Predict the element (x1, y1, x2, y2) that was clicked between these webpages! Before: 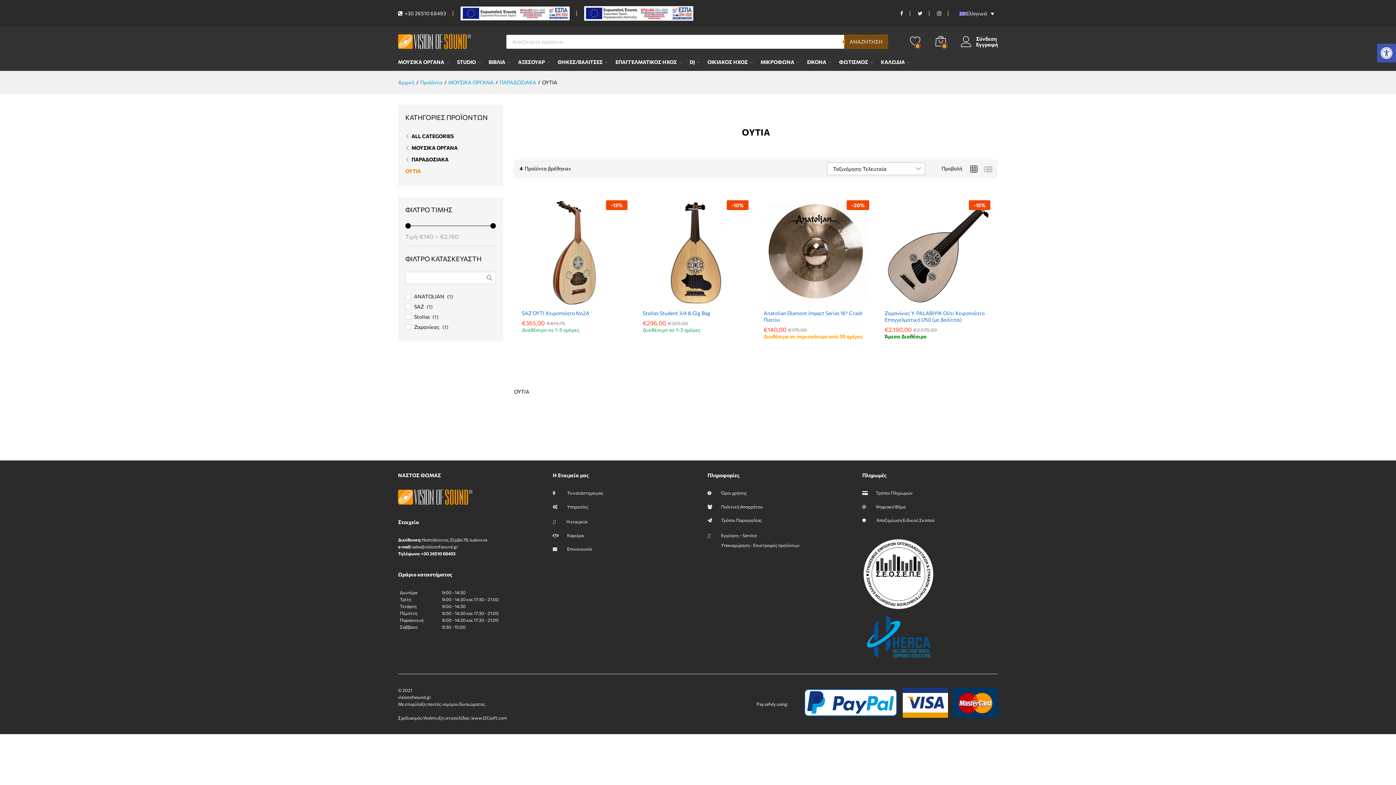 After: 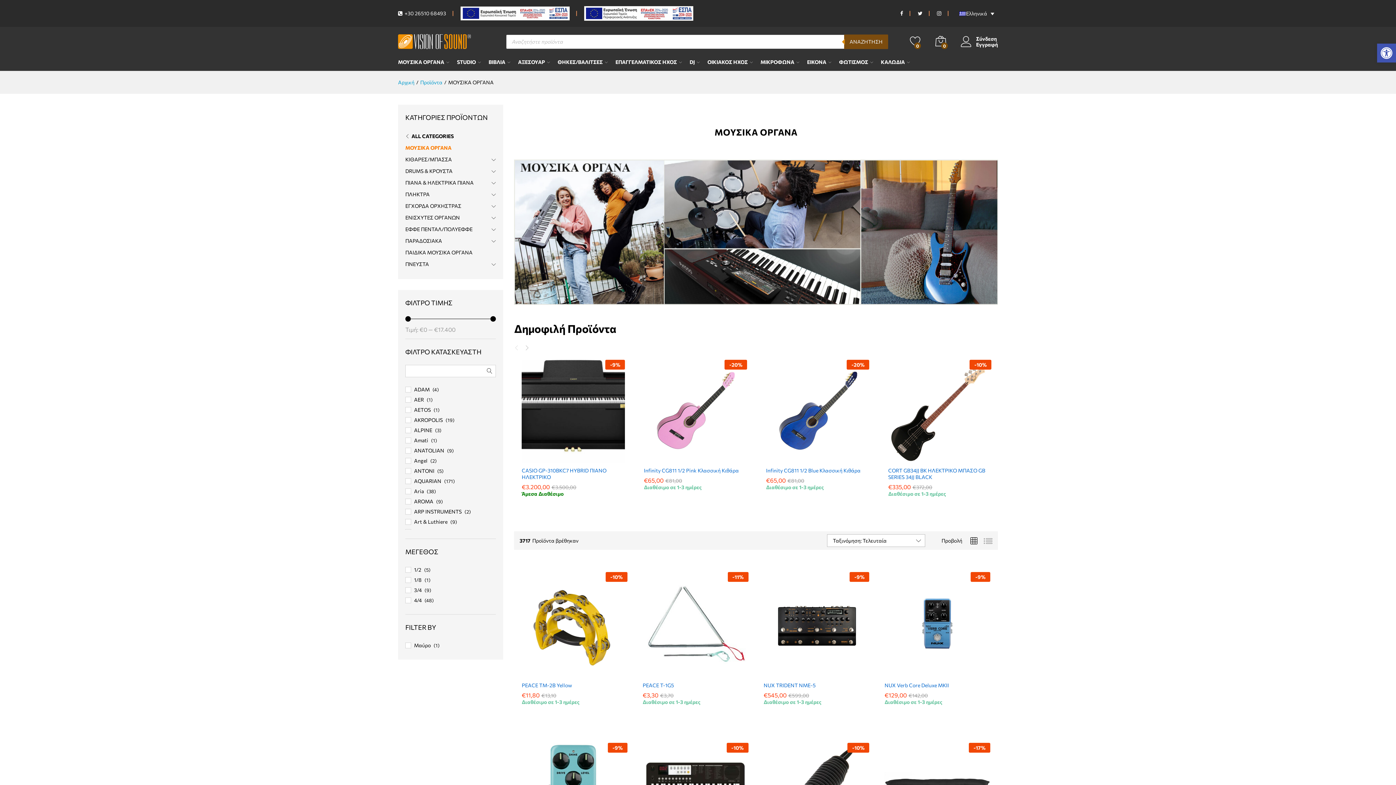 Action: label: ΜΟΥΣΙΚΑ ΟΡΓΑΝΑ bbox: (405, 144, 457, 150)